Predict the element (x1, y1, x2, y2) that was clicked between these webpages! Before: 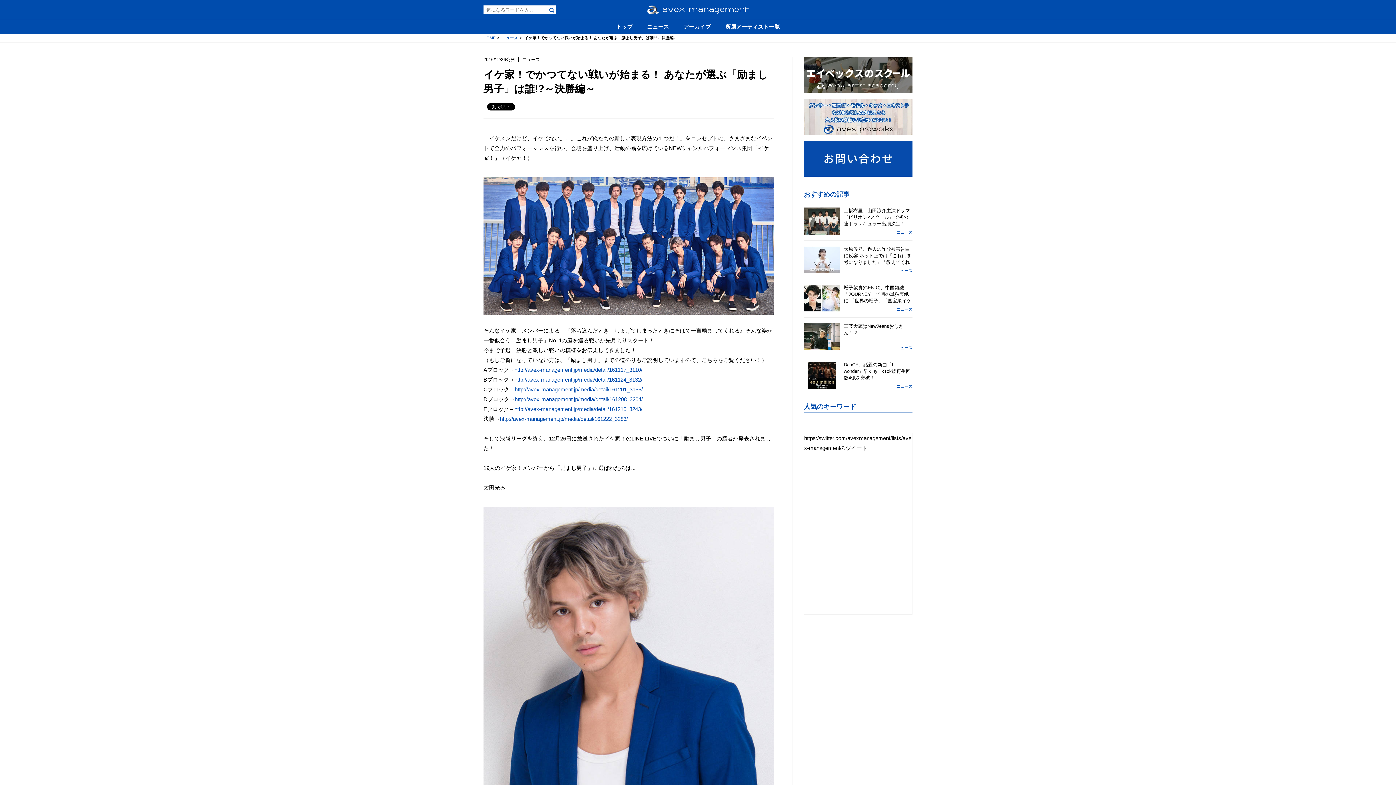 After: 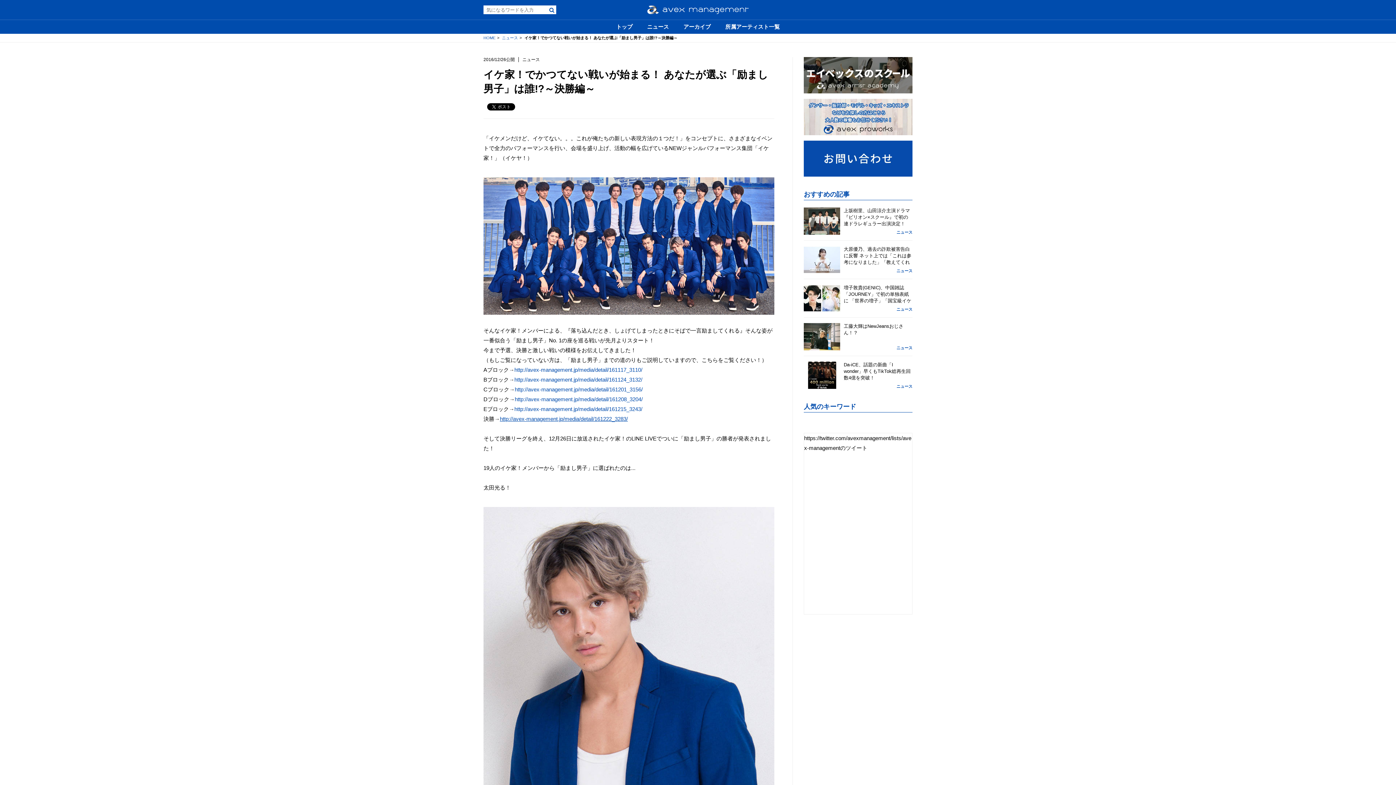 Action: bbox: (500, 415, 628, 422) label: http://avex-management.jp/media/detail/161222_3283/